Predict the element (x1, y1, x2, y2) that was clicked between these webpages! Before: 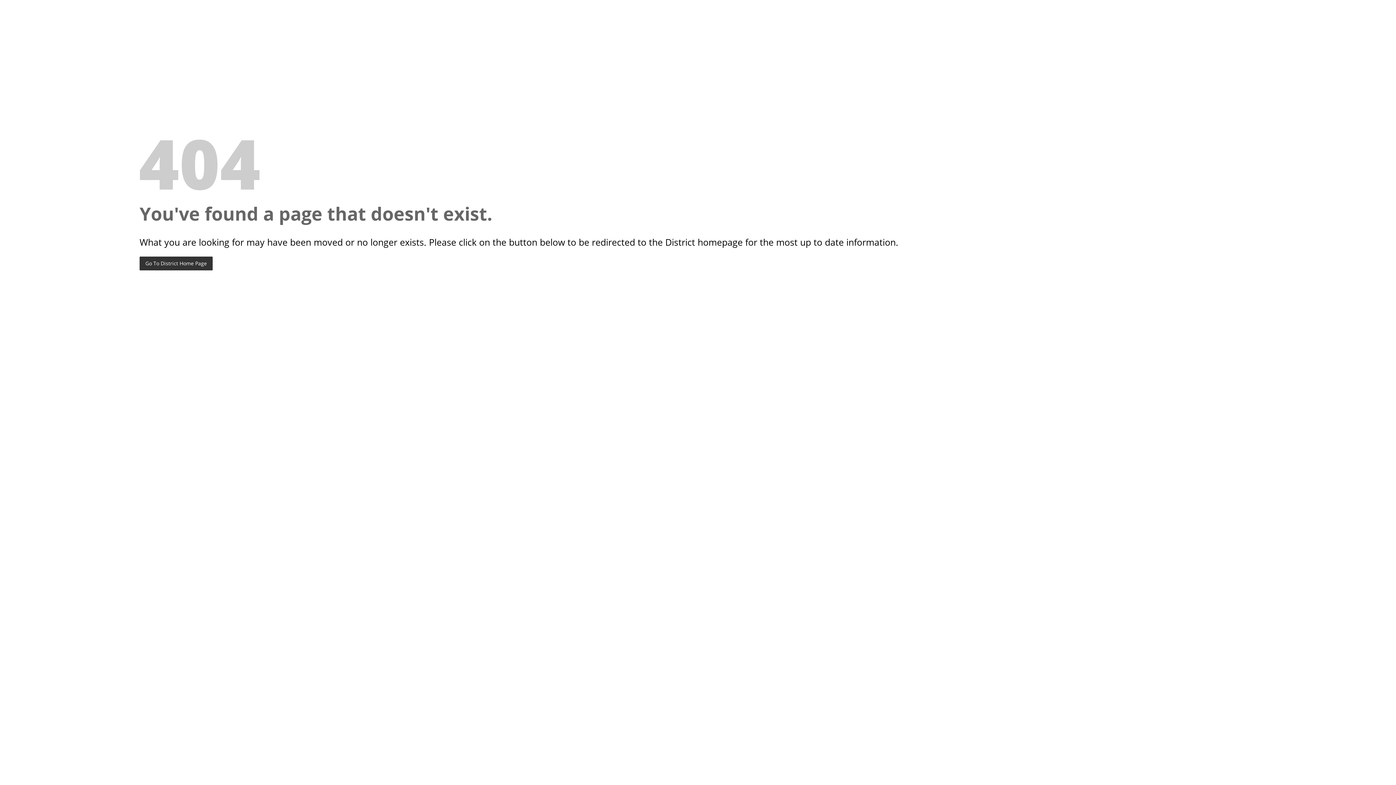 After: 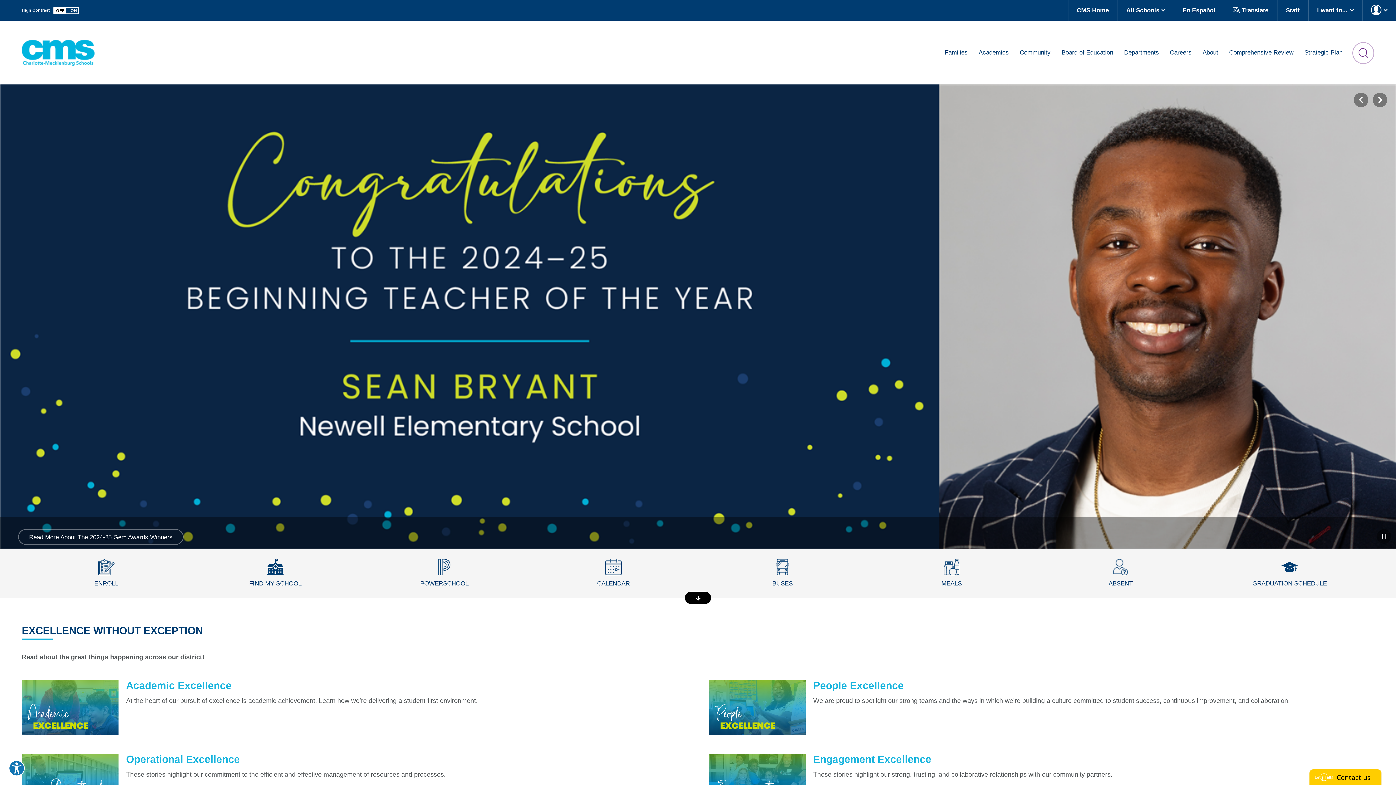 Action: bbox: (139, 256, 212, 270) label: Go To District Home Page